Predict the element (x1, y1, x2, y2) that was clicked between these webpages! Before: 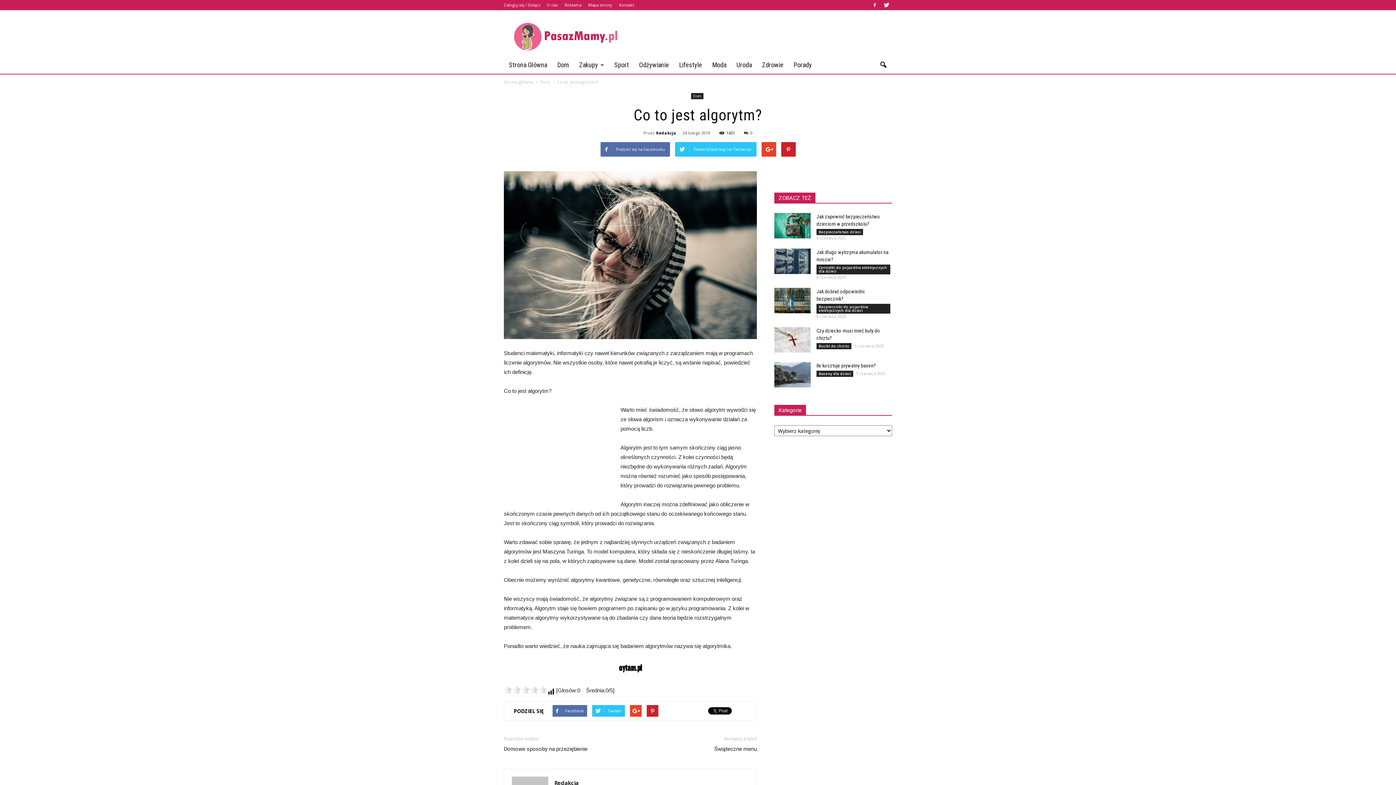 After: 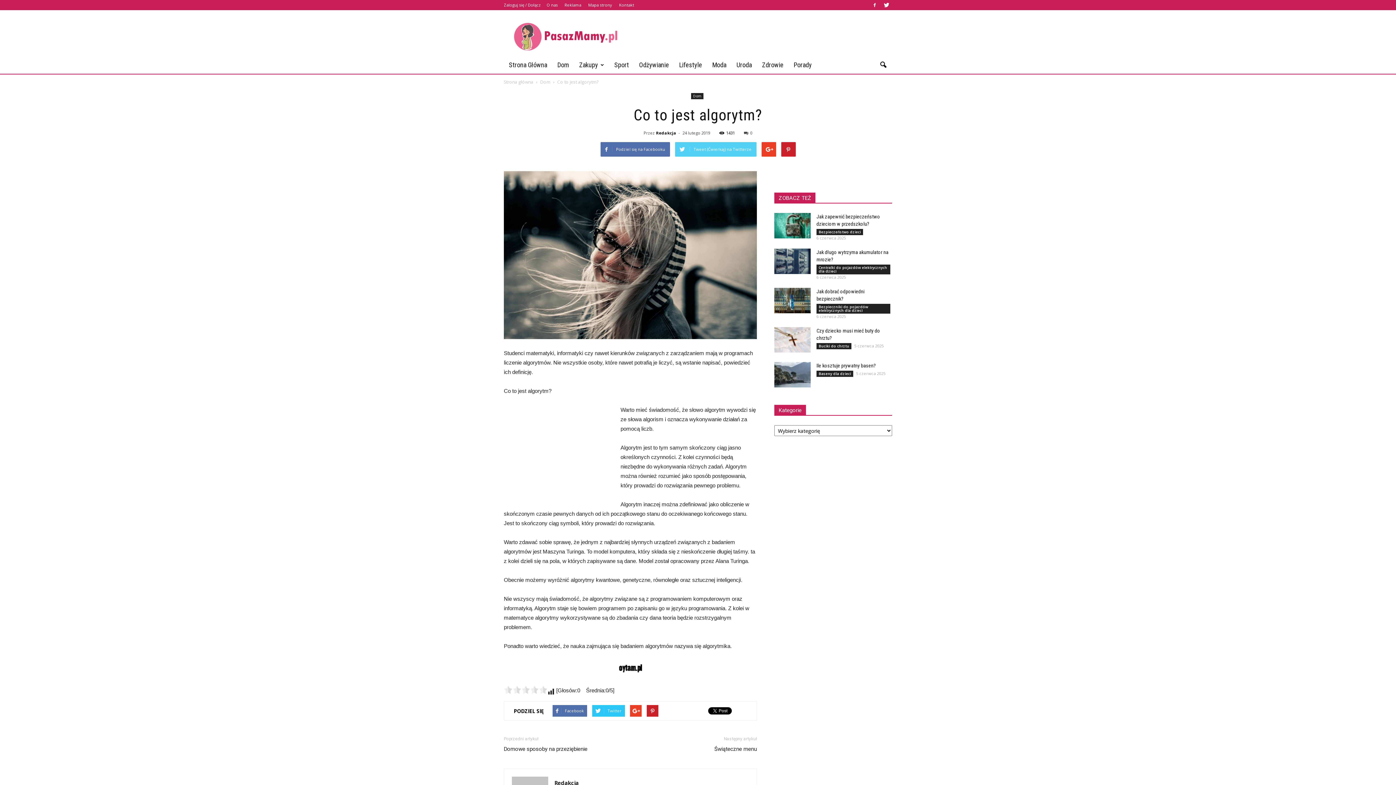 Action: label: Tweet (Ćwierkaj) na Twitterze bbox: (675, 142, 756, 156)